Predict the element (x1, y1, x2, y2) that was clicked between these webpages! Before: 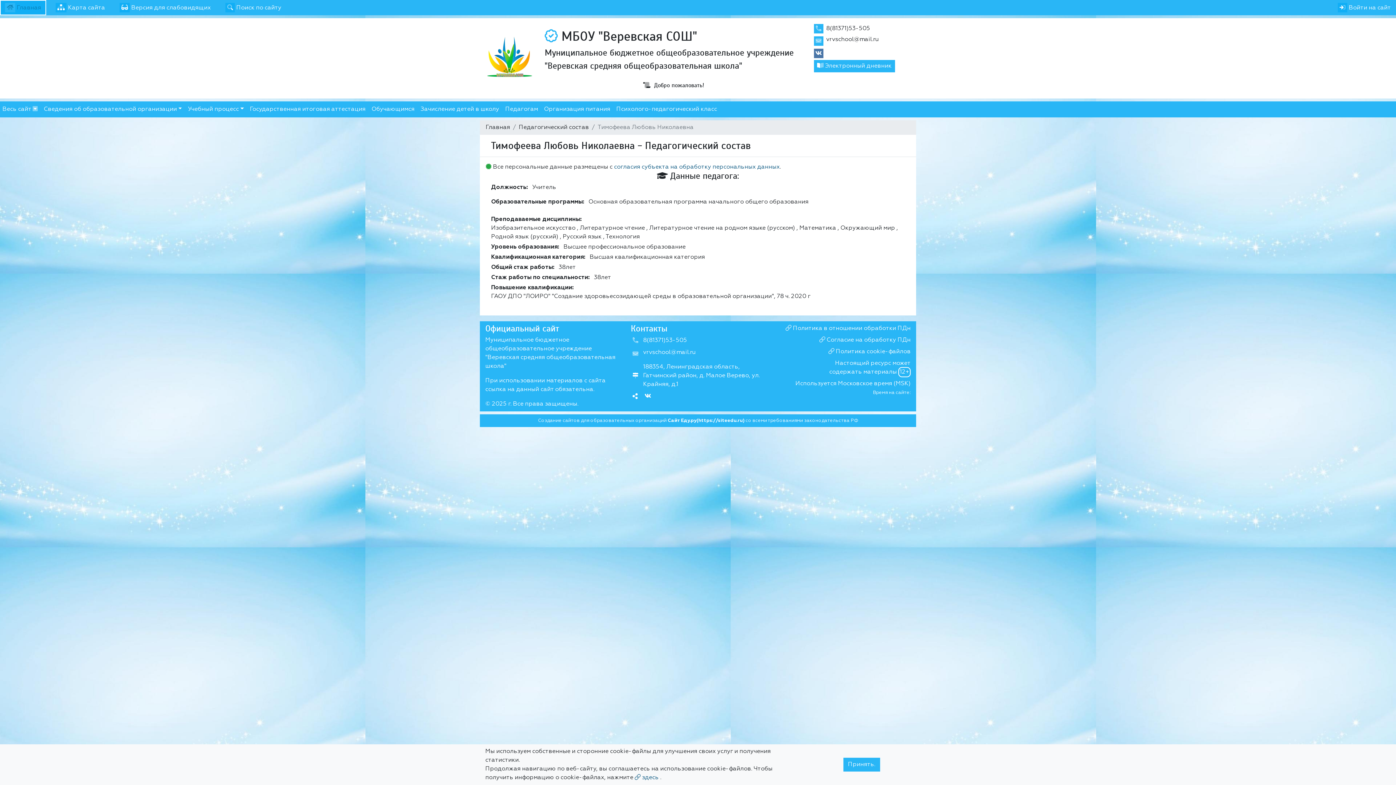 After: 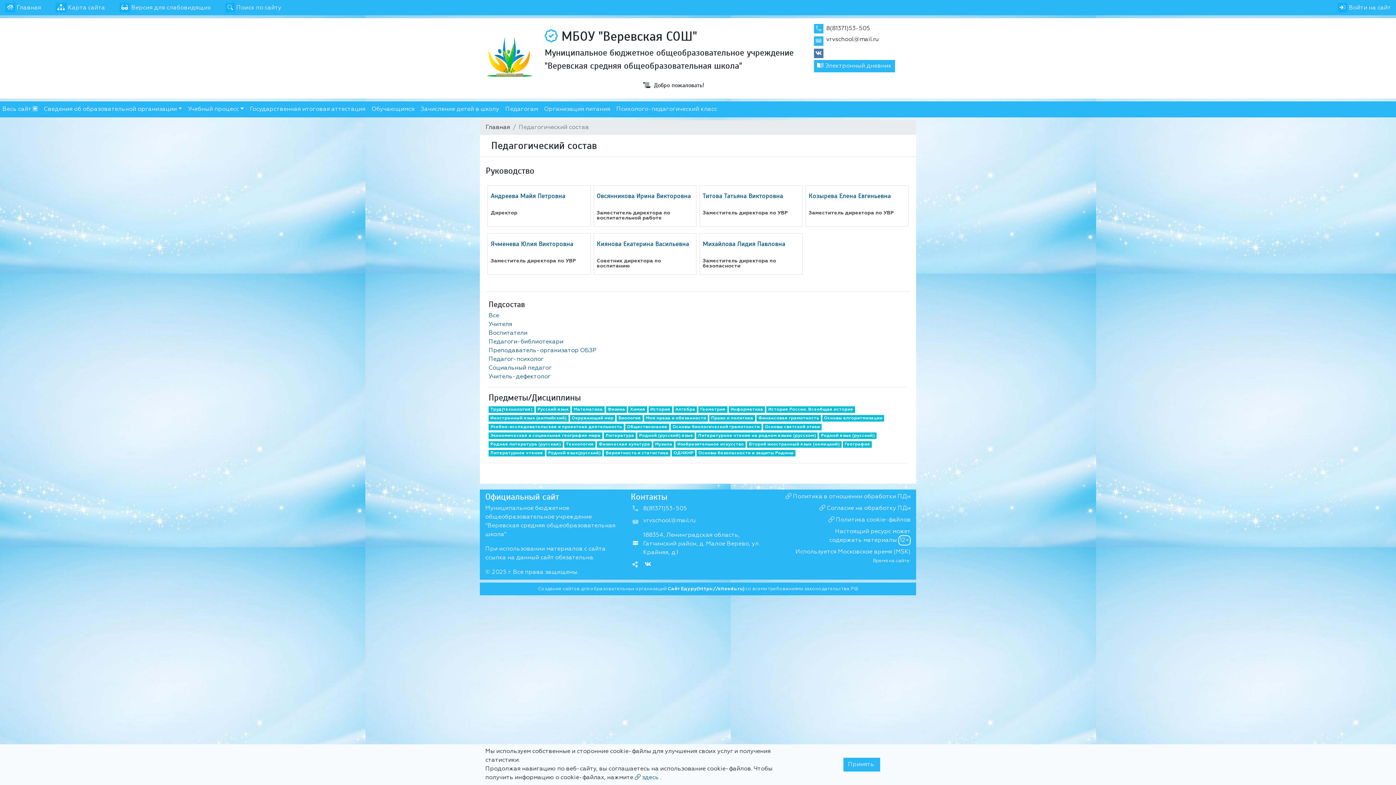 Action: bbox: (510, 123, 589, 132) label: Педагогический состав